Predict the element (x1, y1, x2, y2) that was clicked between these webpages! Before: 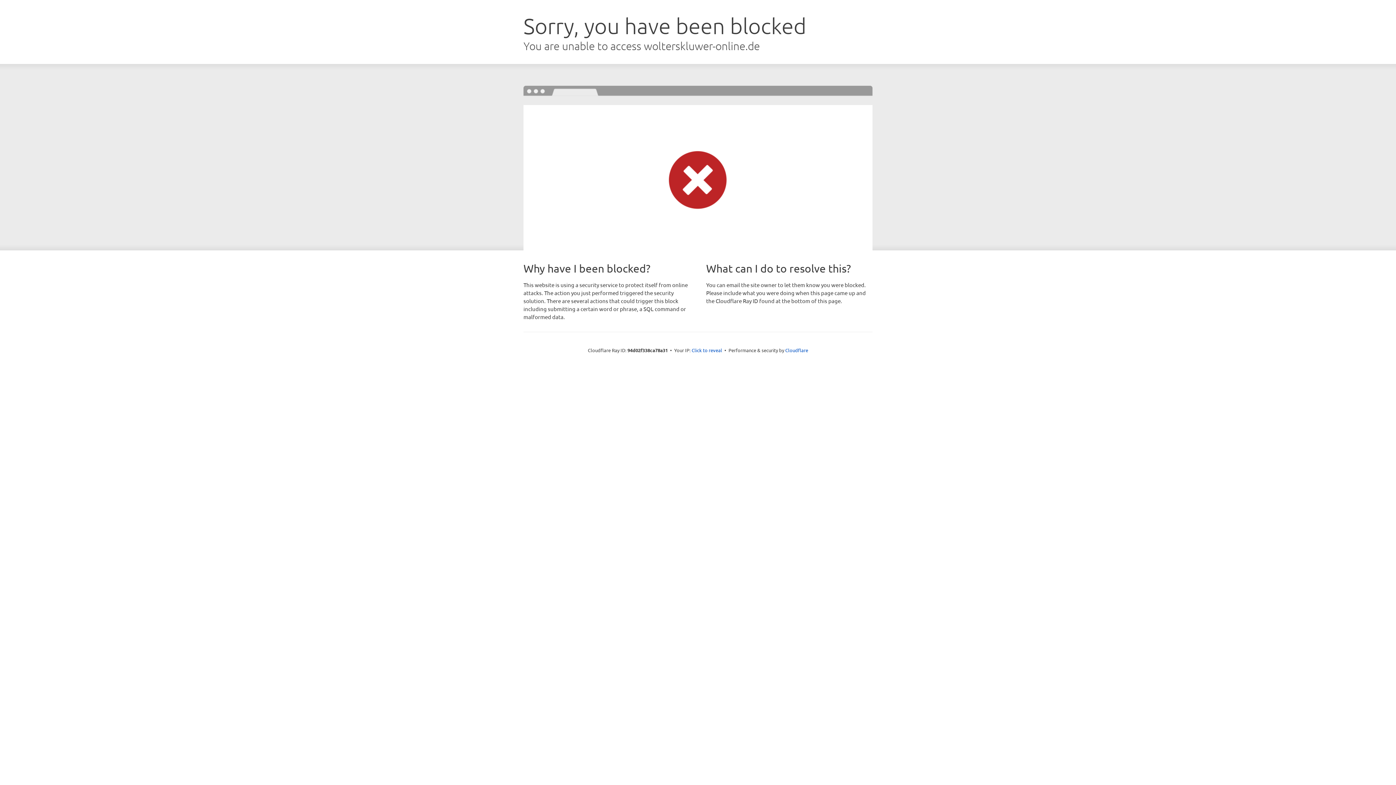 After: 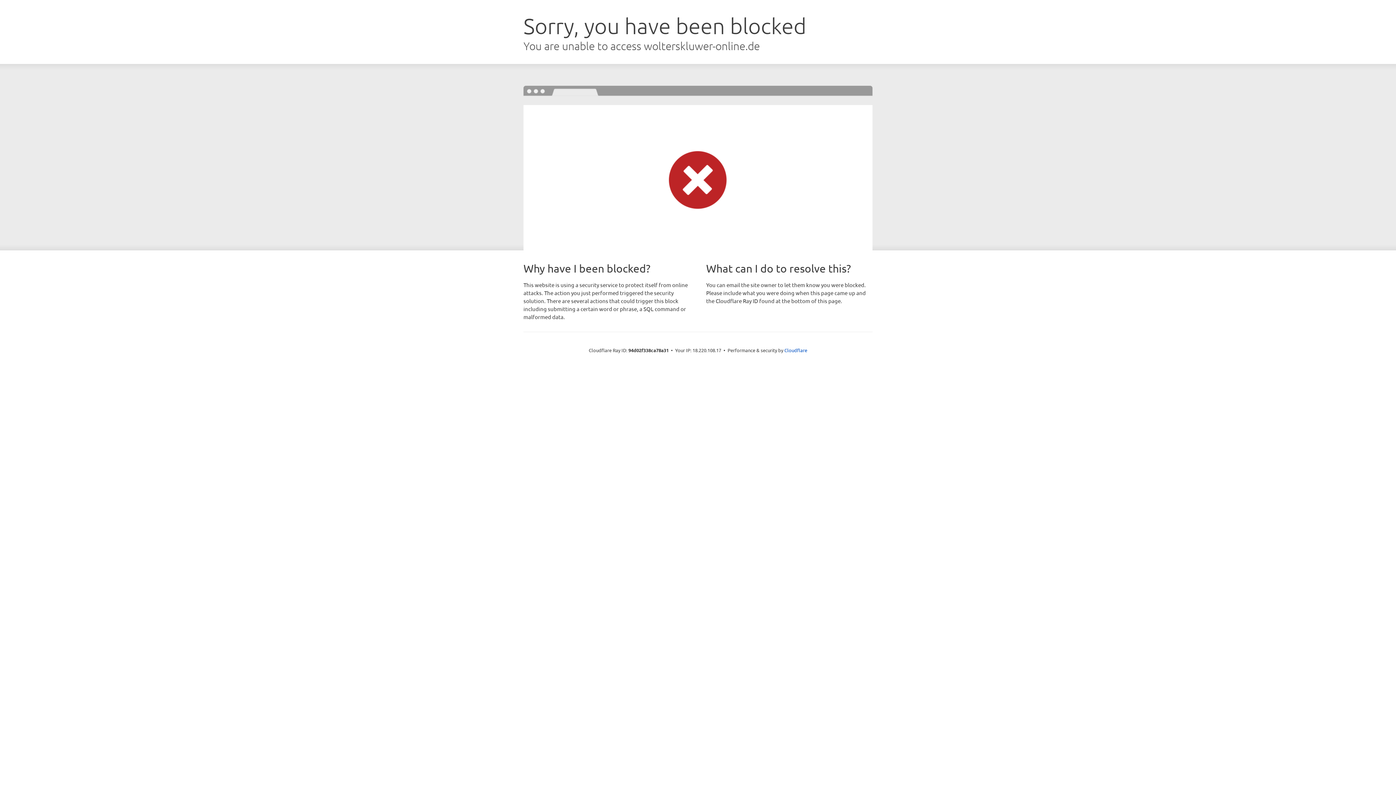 Action: bbox: (691, 346, 722, 353) label: Click to reveal